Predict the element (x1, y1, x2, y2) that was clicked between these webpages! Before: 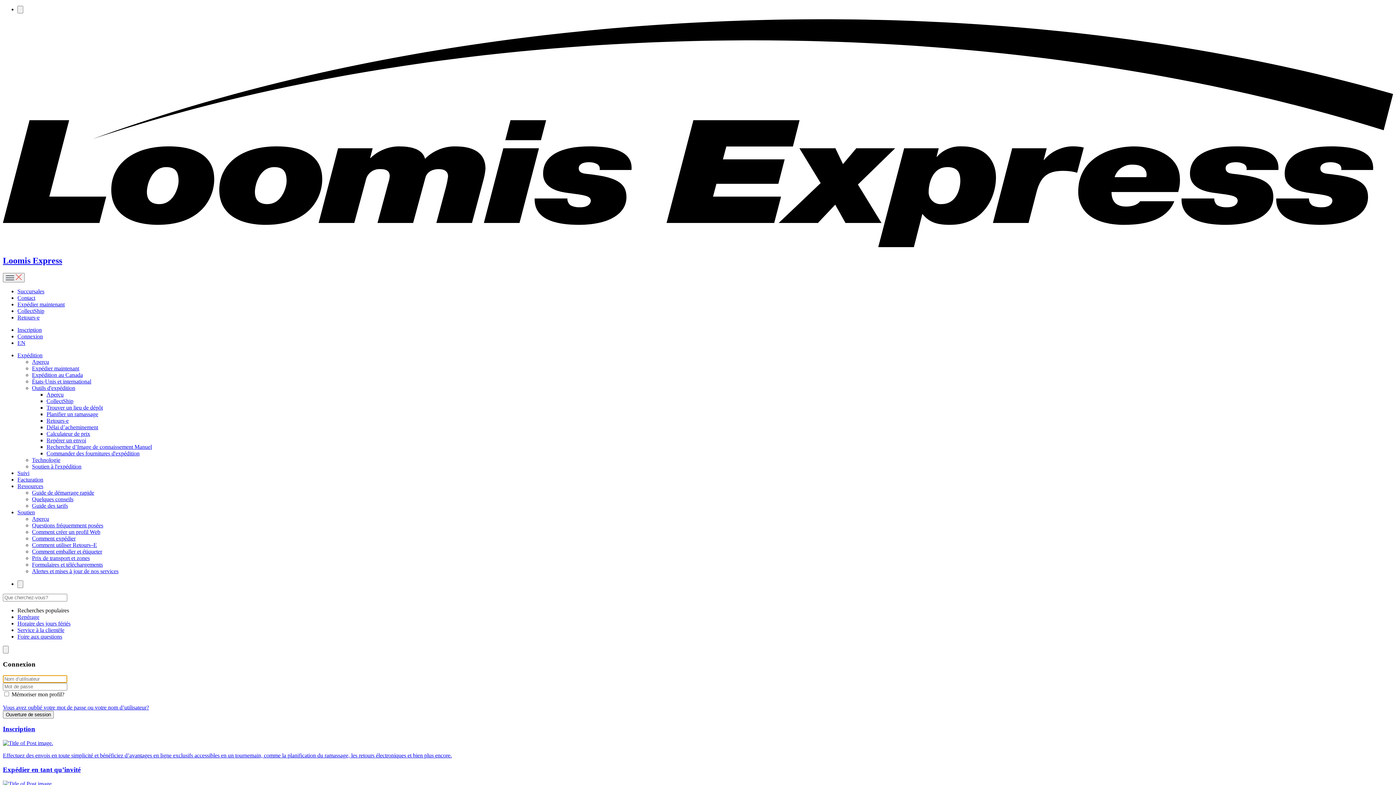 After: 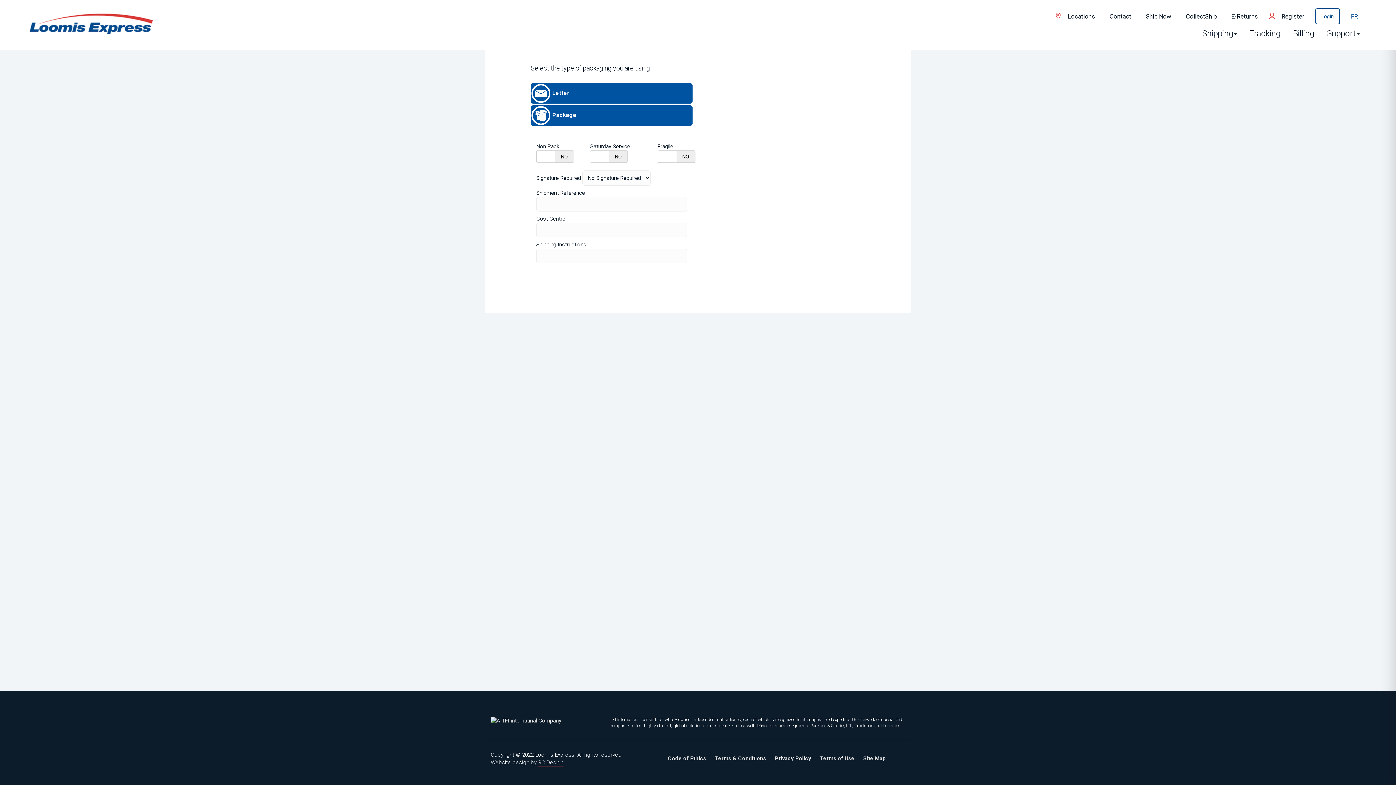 Action: bbox: (2, 766, 1393, 799) label: Visit this post: Title of Post